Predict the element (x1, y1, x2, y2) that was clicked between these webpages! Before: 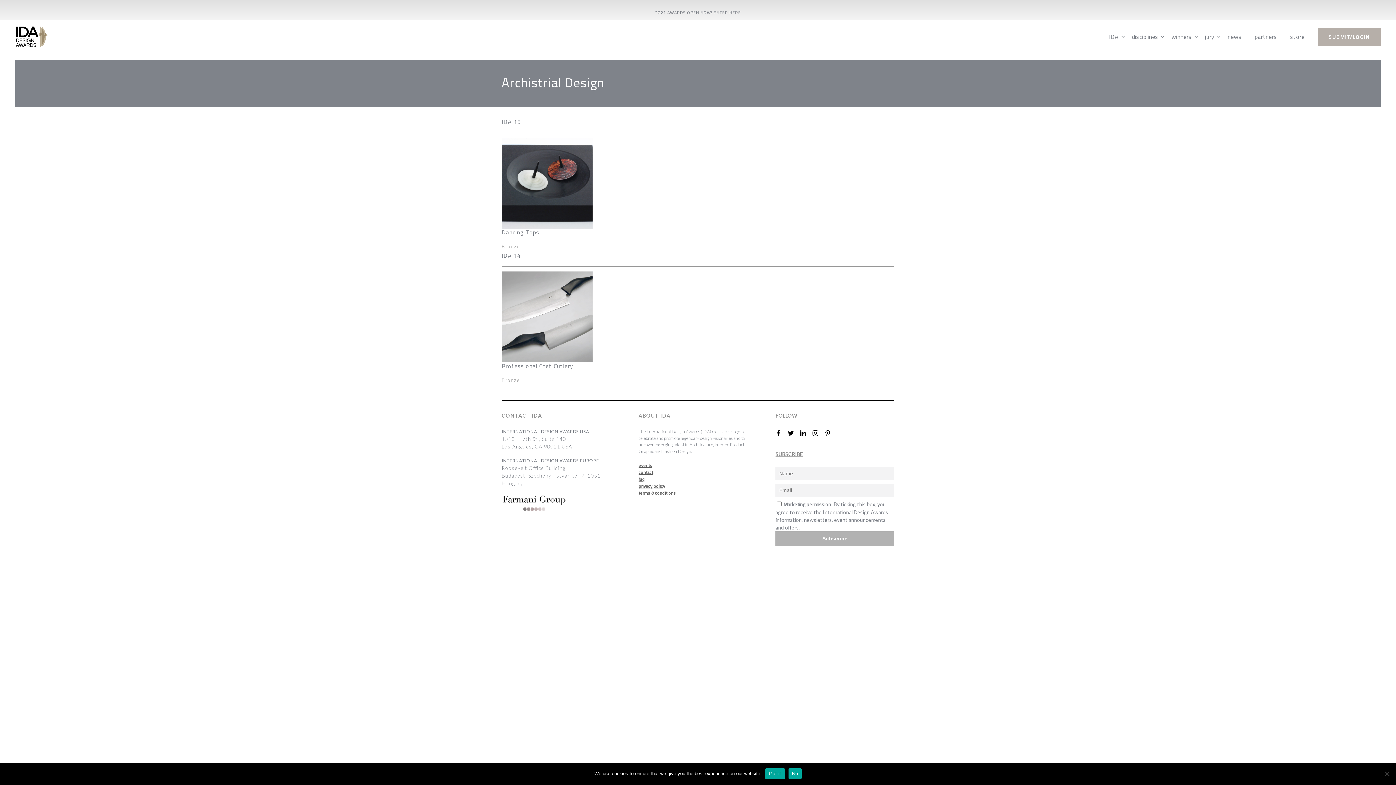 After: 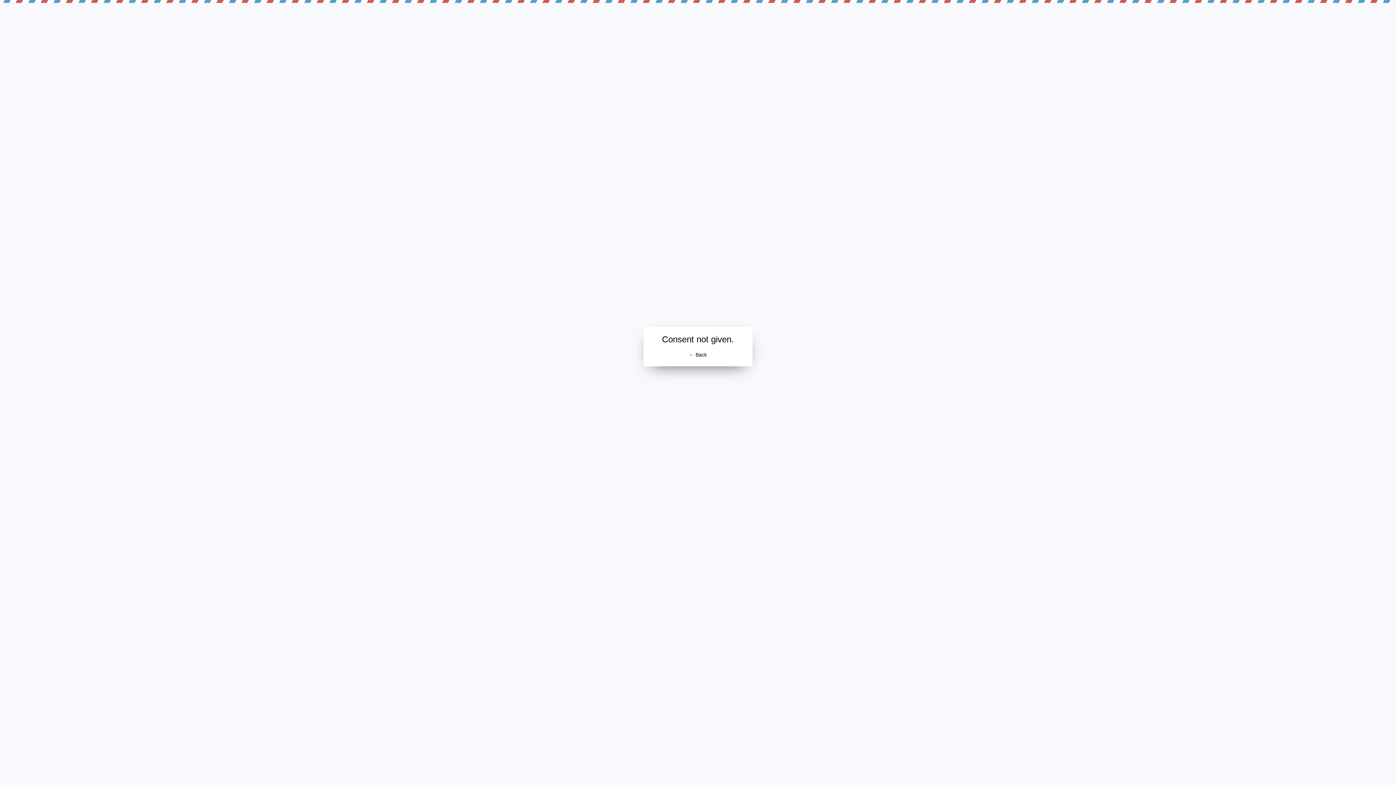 Action: label: Subscribe bbox: (775, 531, 894, 546)